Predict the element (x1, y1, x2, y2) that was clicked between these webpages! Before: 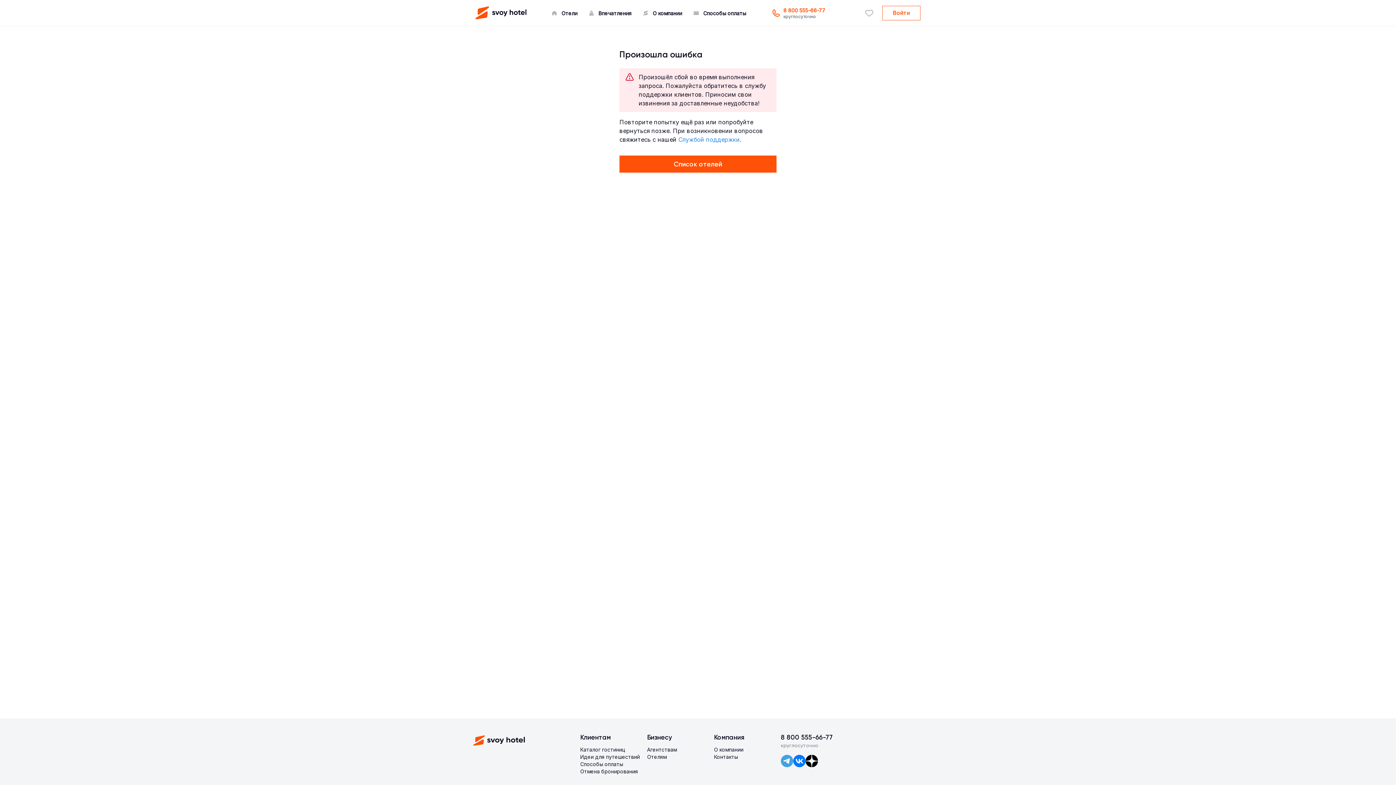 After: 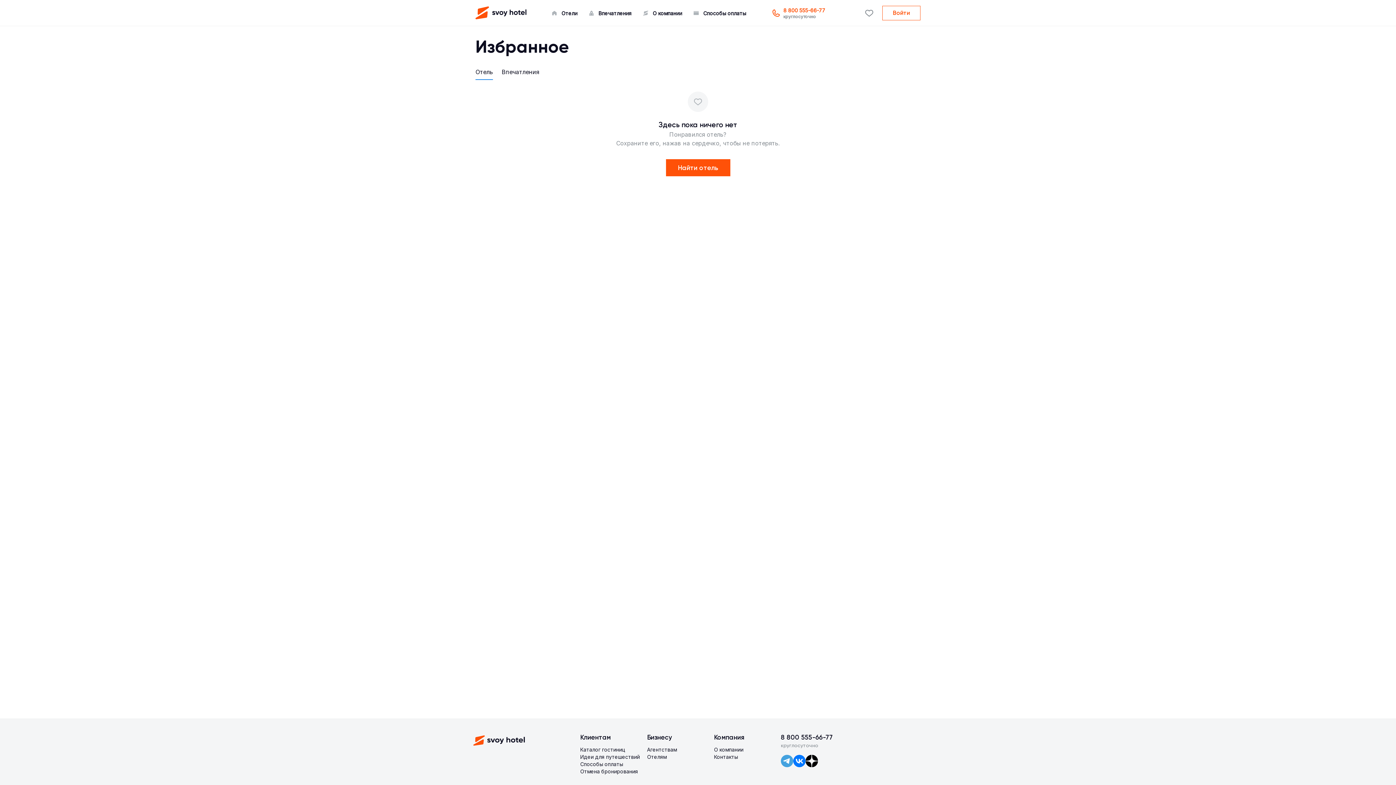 Action: bbox: (862, 5, 876, 20)